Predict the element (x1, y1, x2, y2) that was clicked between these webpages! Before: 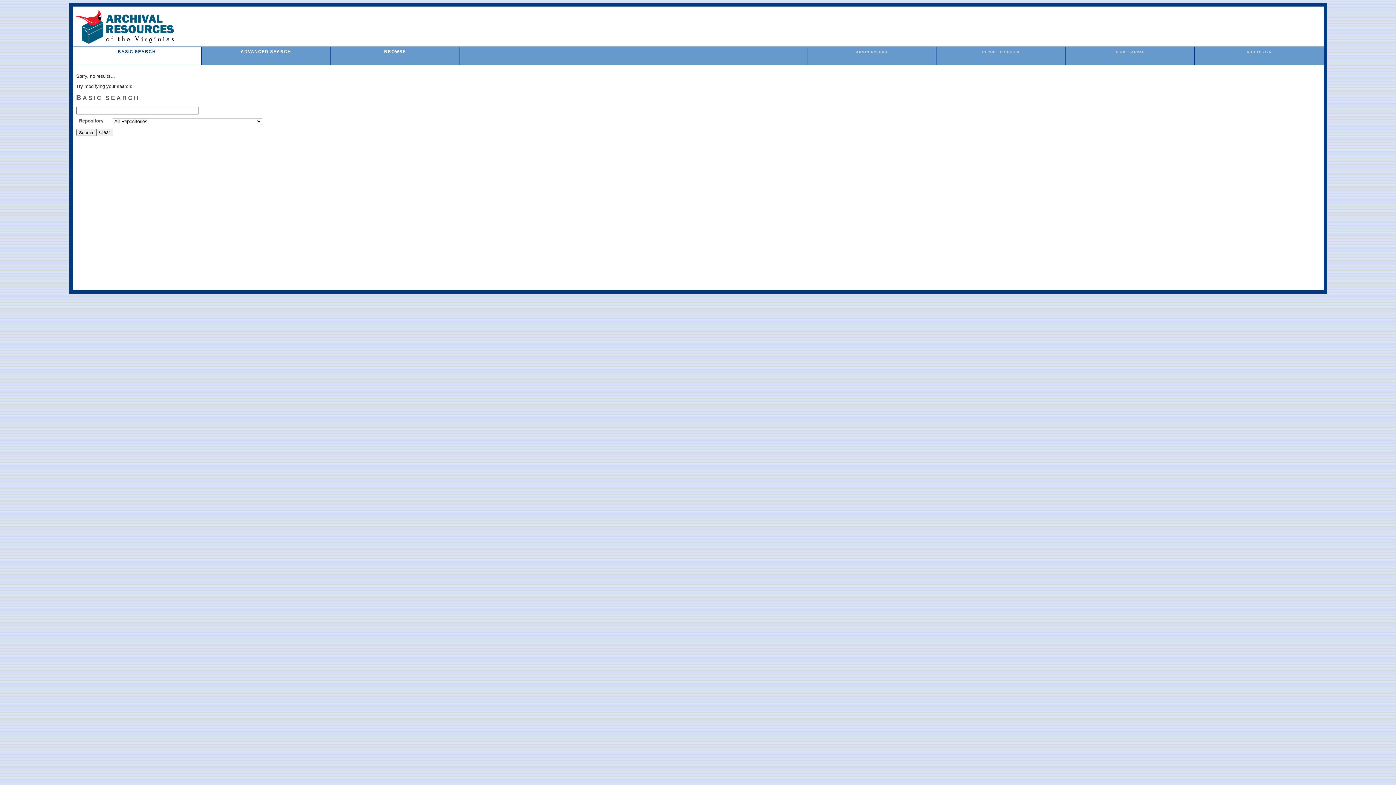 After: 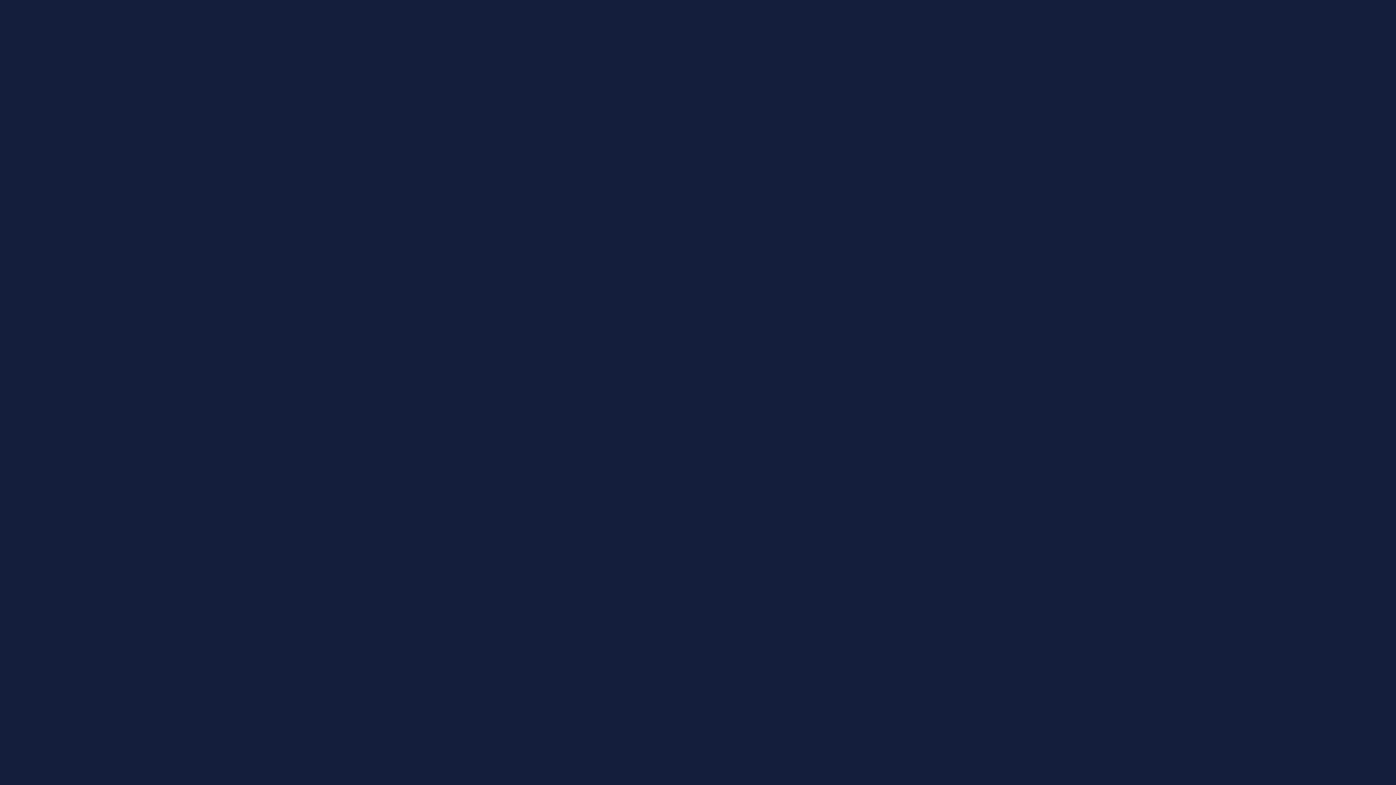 Action: label: REPORT PROBLEM bbox: (982, 50, 1019, 53)